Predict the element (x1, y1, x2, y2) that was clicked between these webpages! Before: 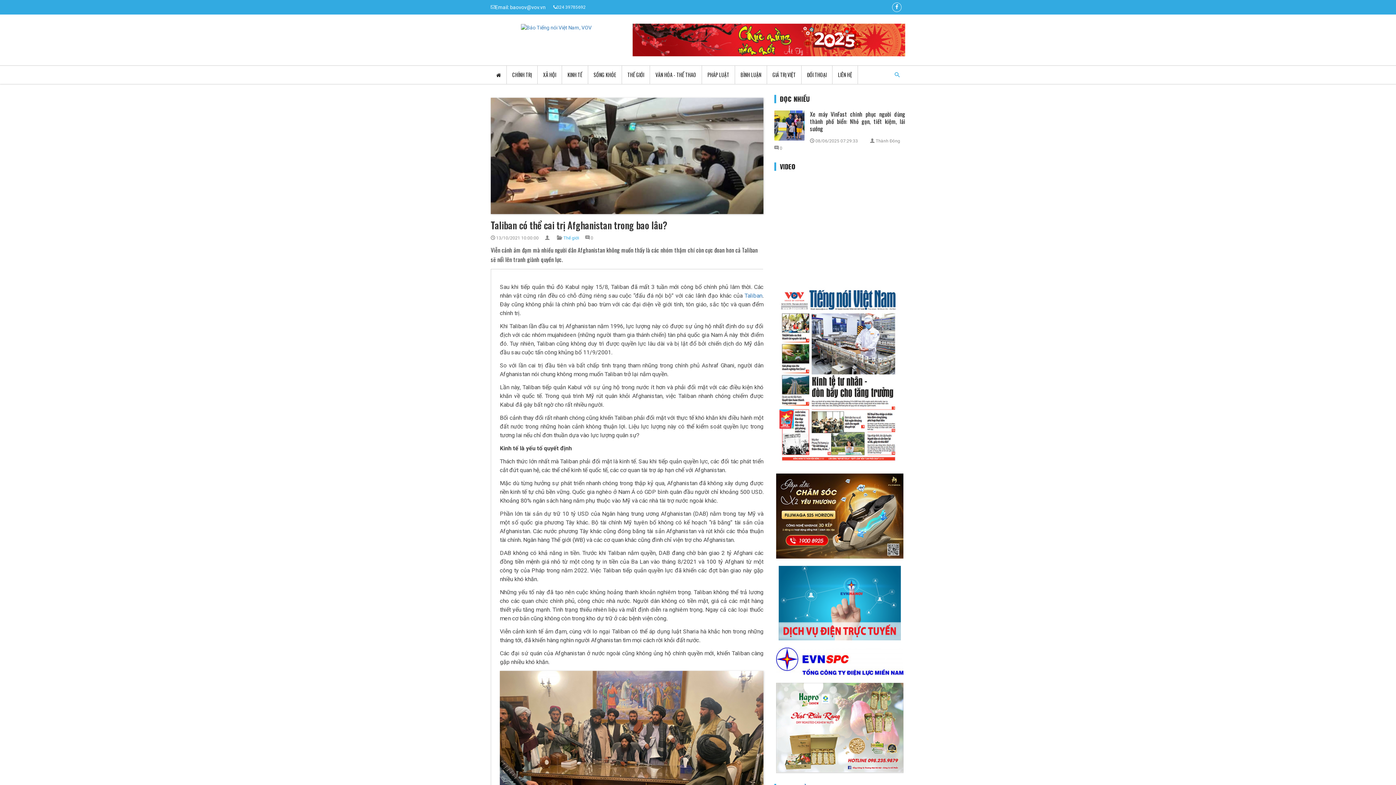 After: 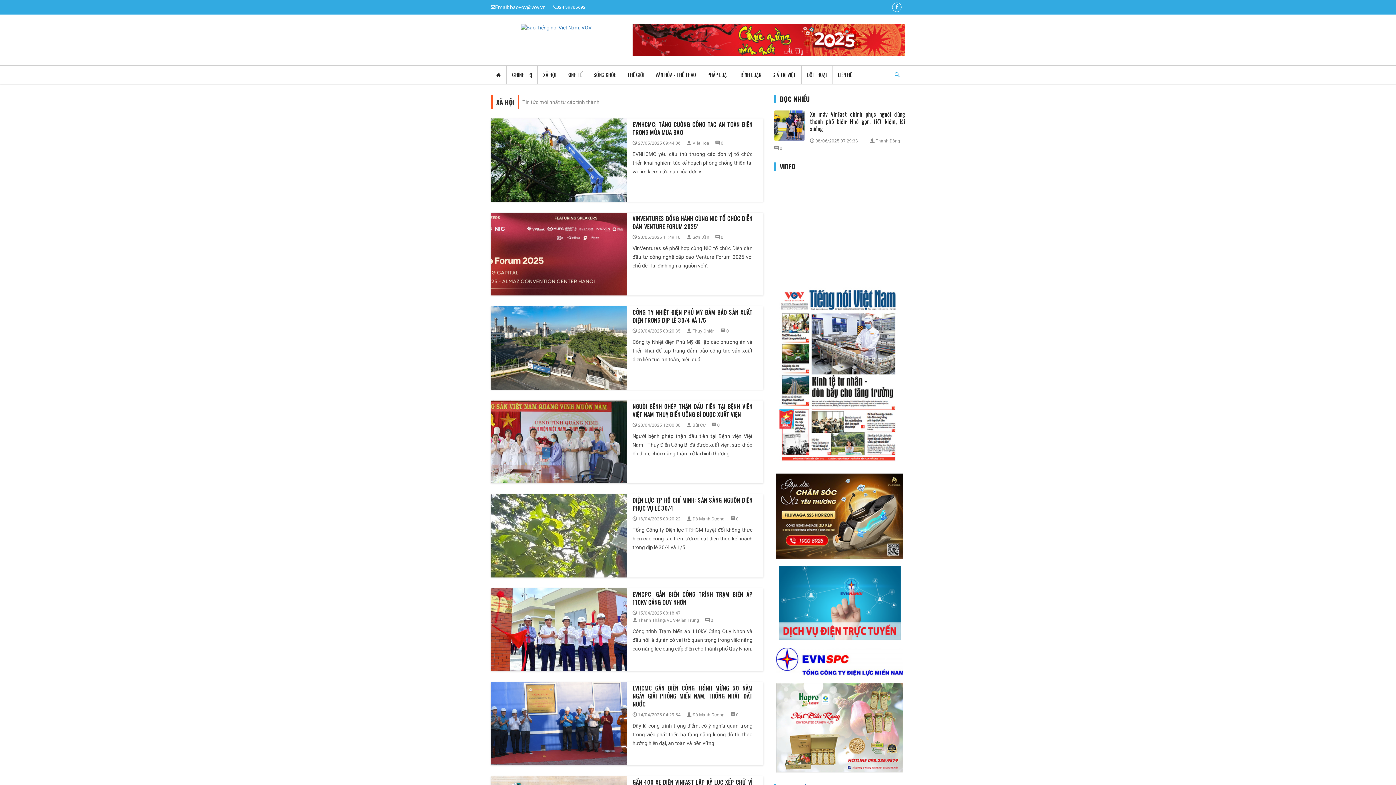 Action: label: XÃ HỘI bbox: (537, 65, 561, 84)